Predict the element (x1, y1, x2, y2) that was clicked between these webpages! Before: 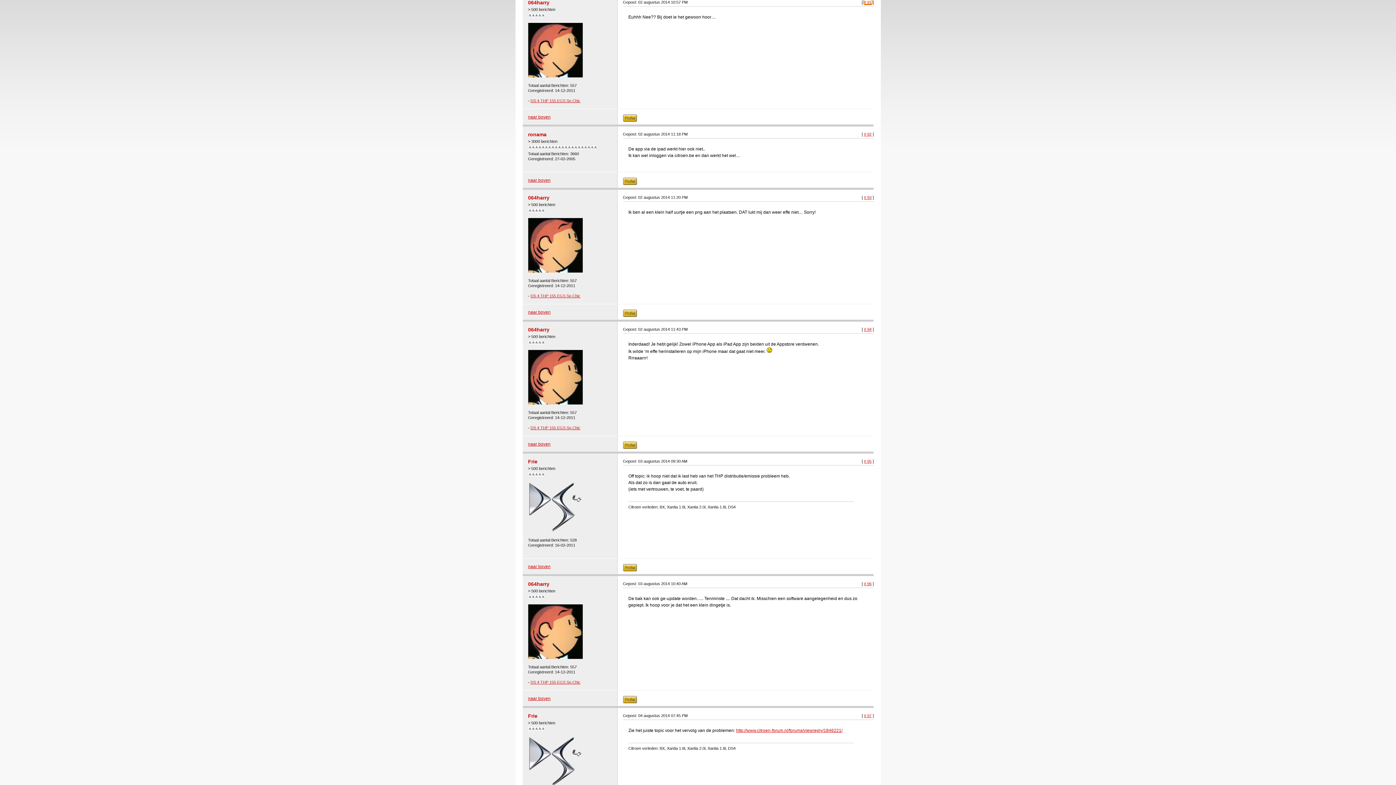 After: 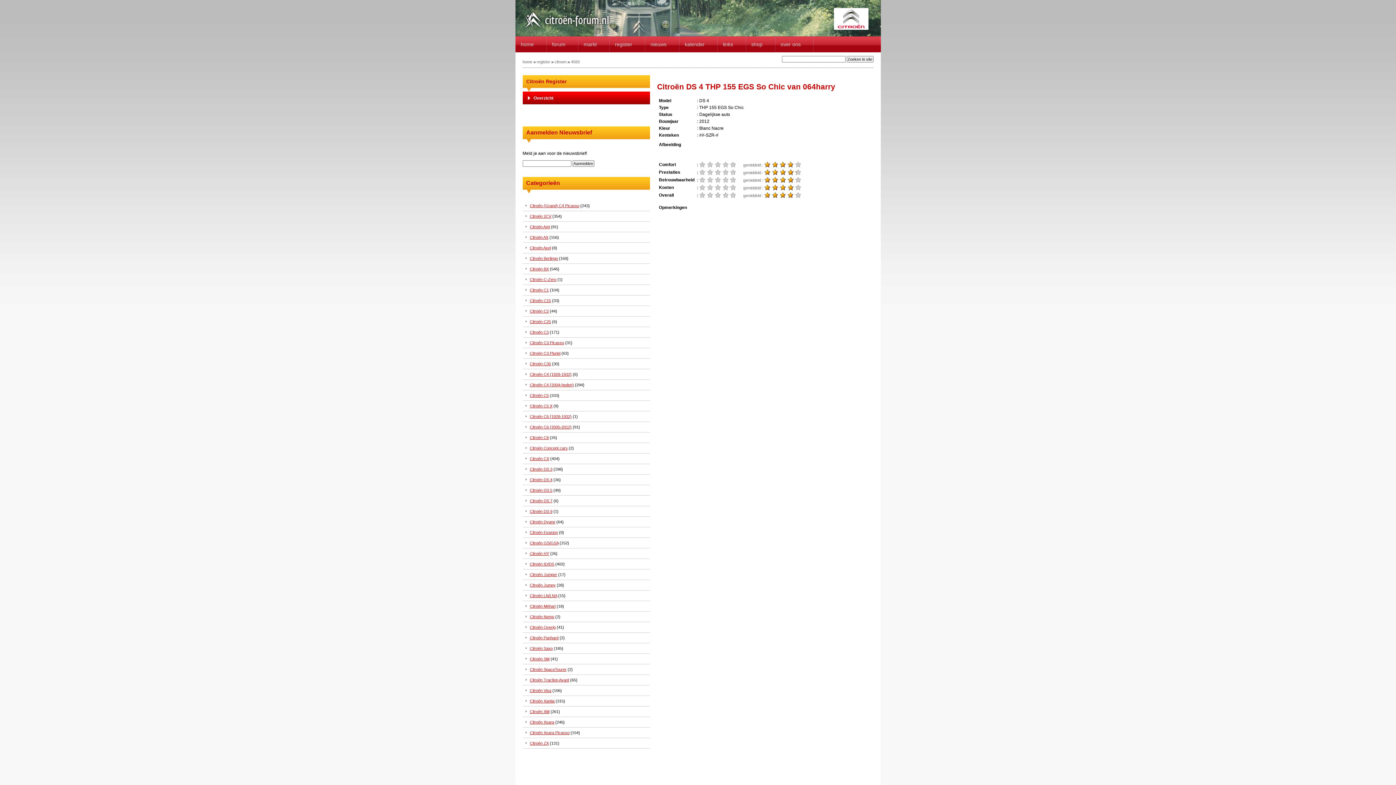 Action: bbox: (530, 98, 580, 102) label: DS 4 THP 155 EGS So Chic